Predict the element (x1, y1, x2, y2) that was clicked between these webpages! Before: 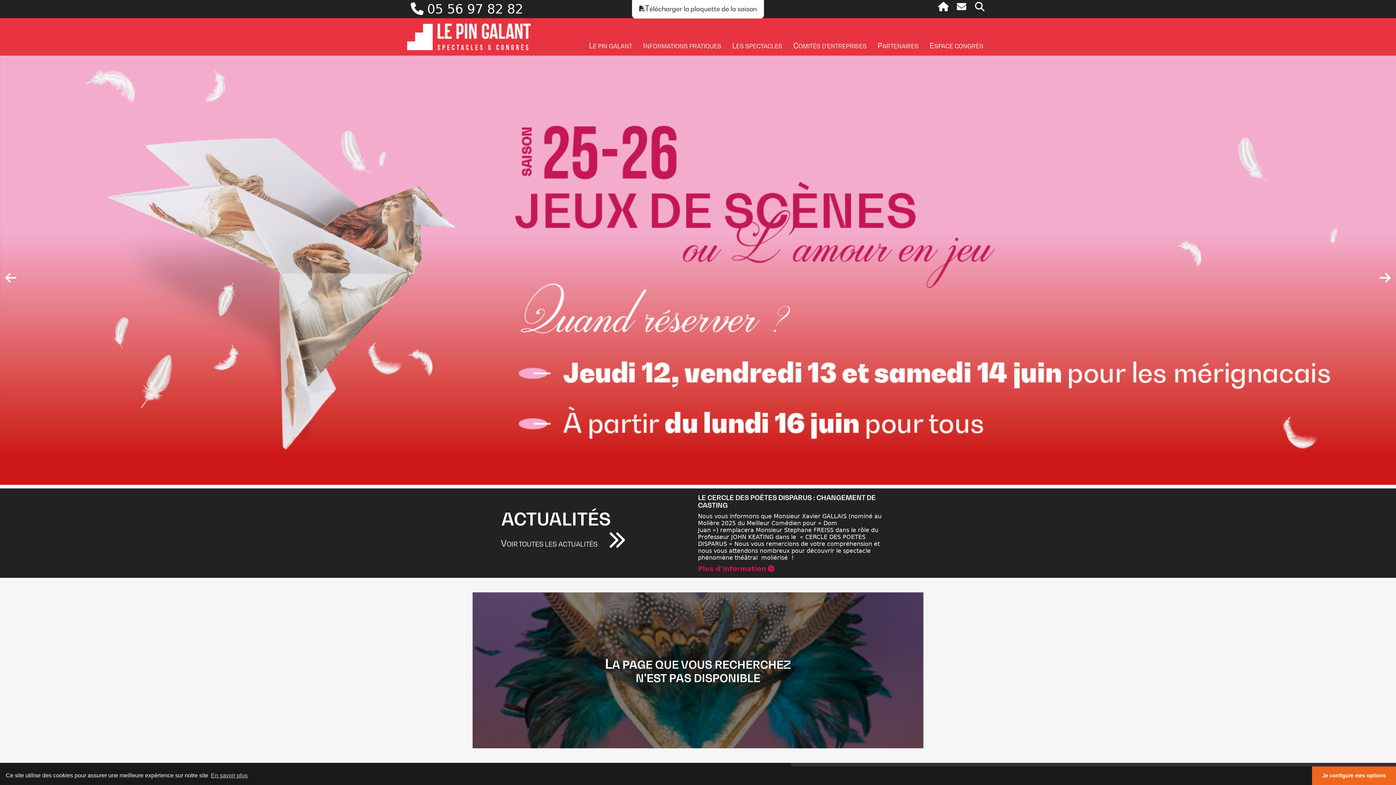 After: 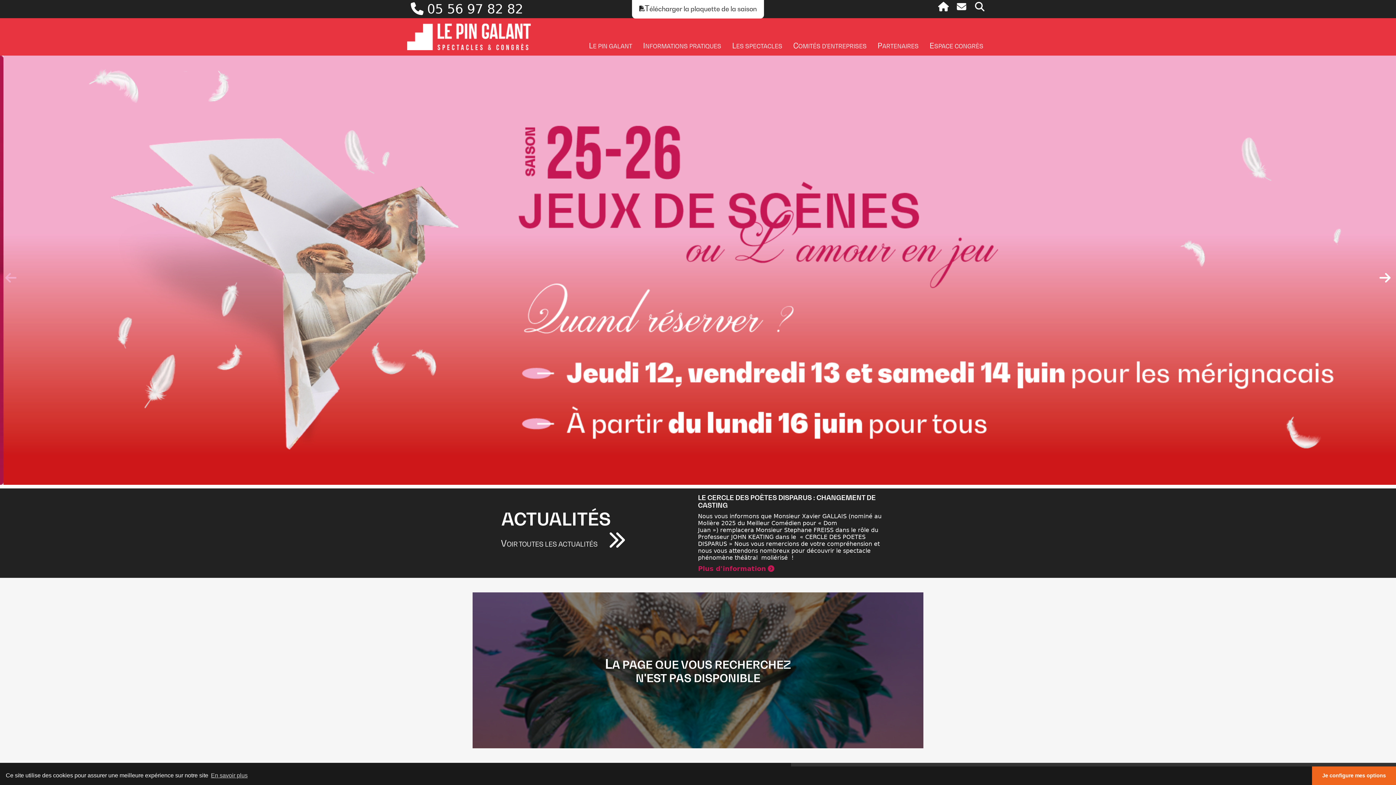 Action: label: Prev bbox: (3, 270, 18, 284)